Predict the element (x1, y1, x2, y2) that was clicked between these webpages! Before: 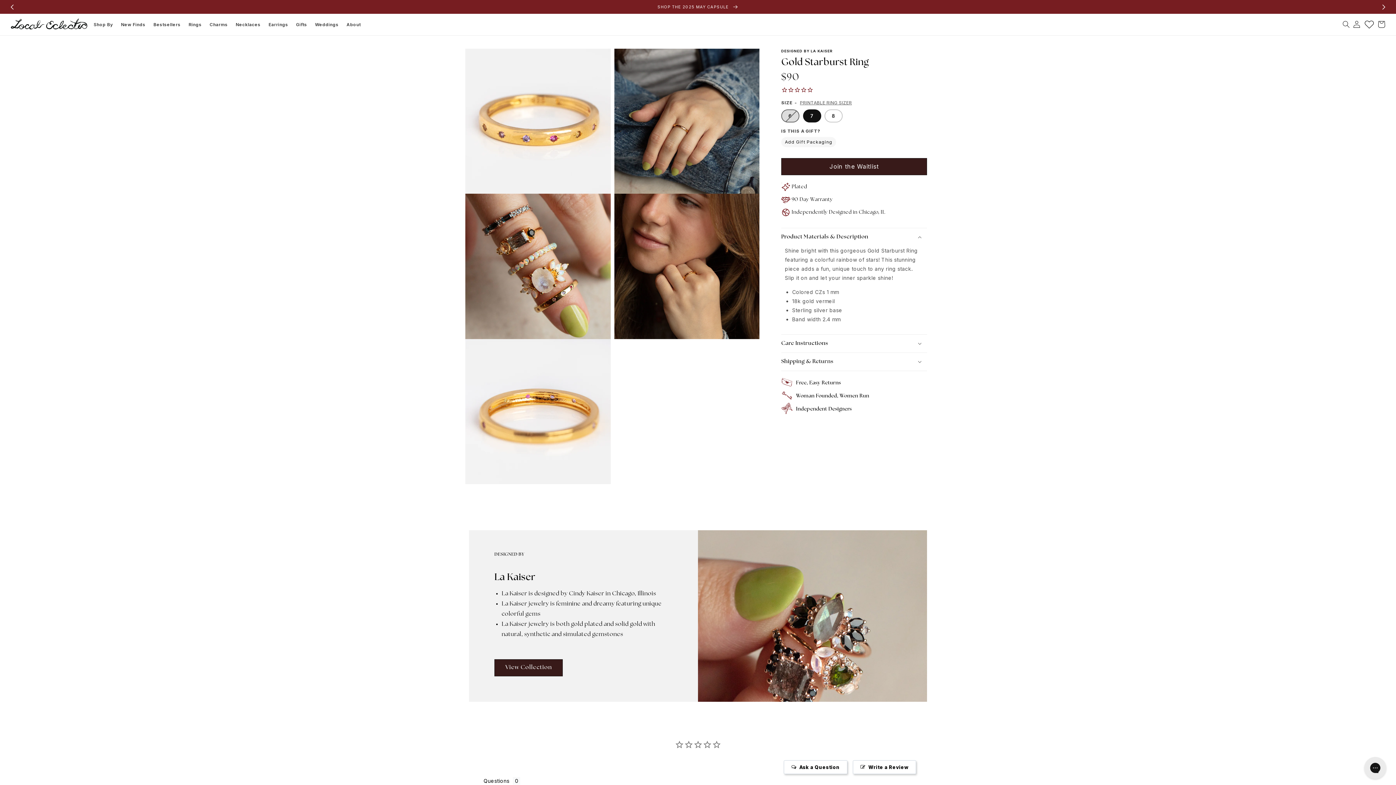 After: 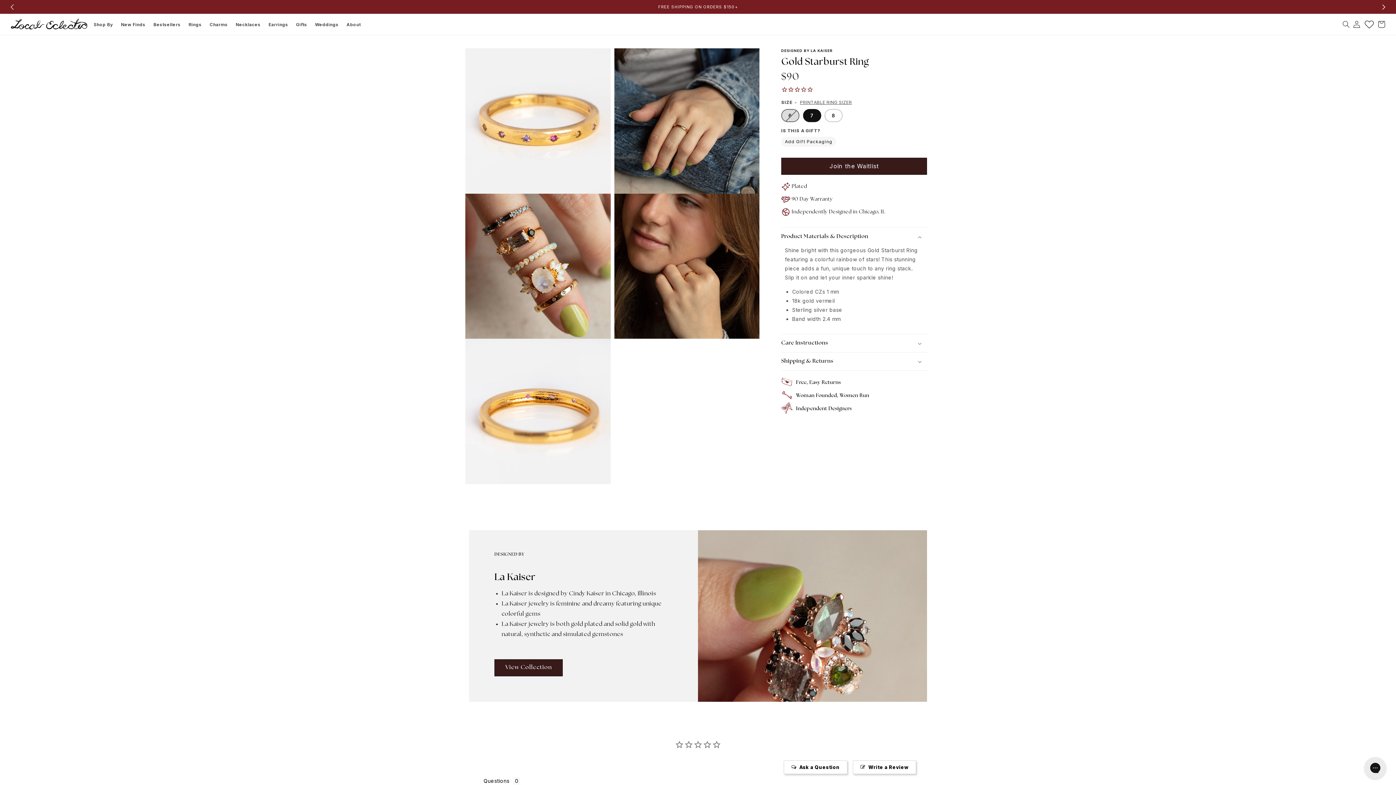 Action: label: Slide left bbox: (7, 0, 17, 14)